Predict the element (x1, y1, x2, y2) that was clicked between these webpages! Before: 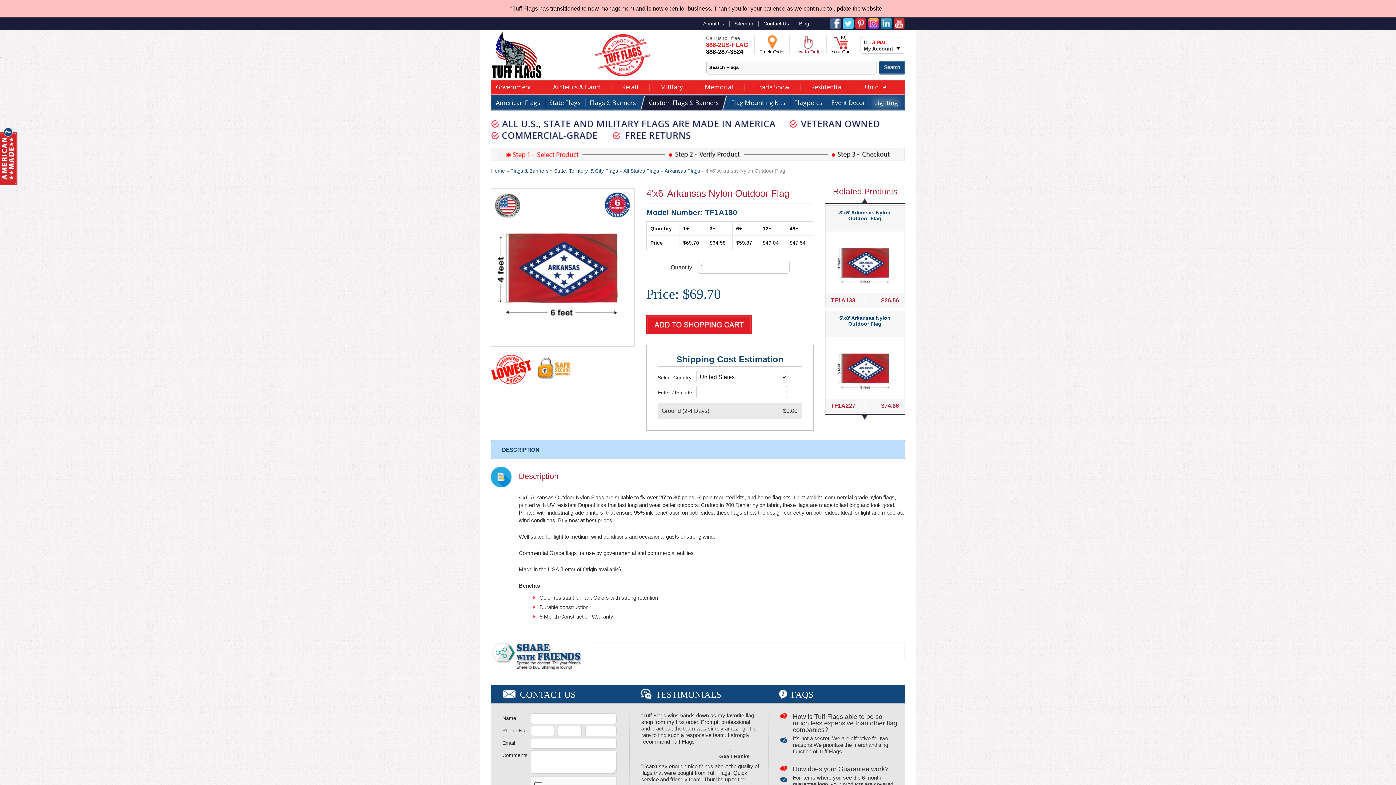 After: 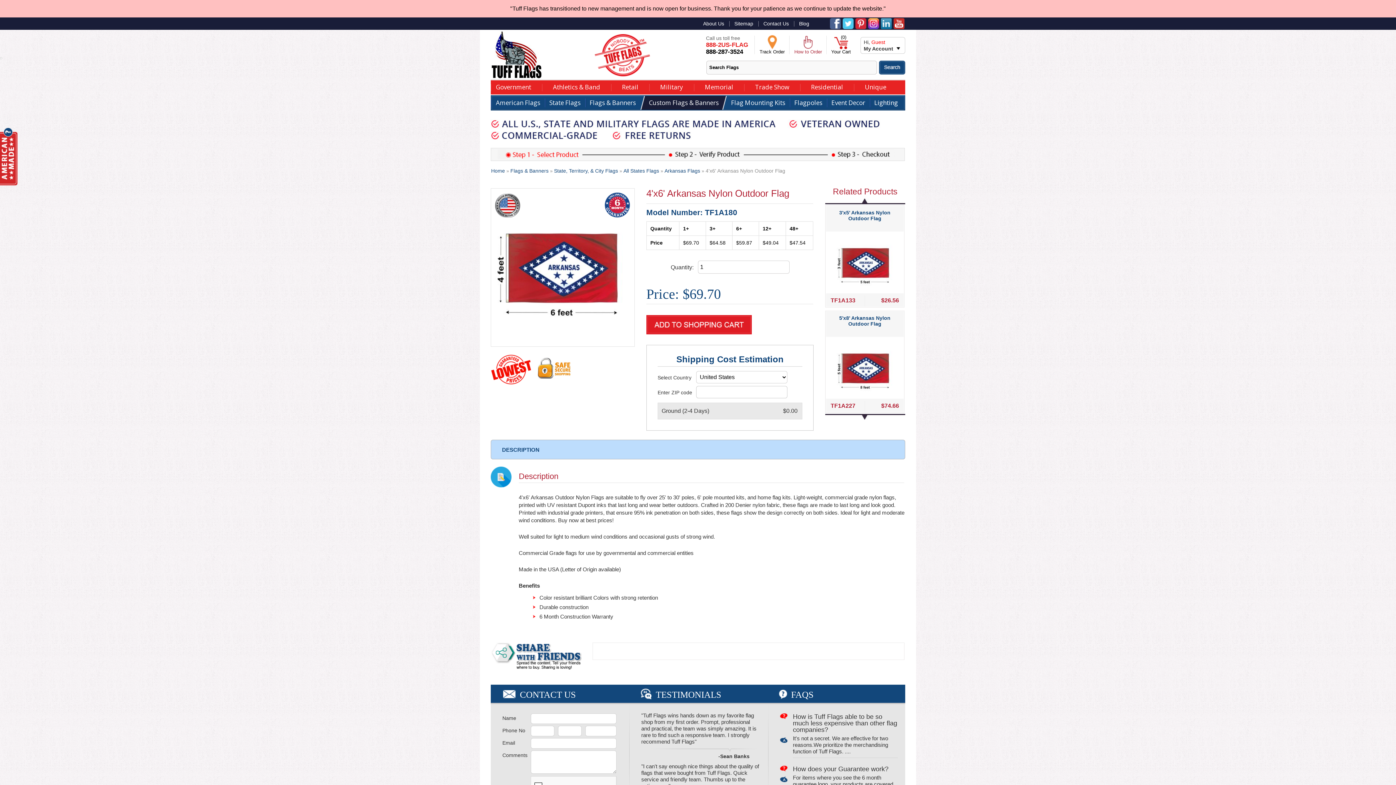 Action: label: 888-2US-FLAG
888-287-3524 bbox: (706, 41, 754, 55)